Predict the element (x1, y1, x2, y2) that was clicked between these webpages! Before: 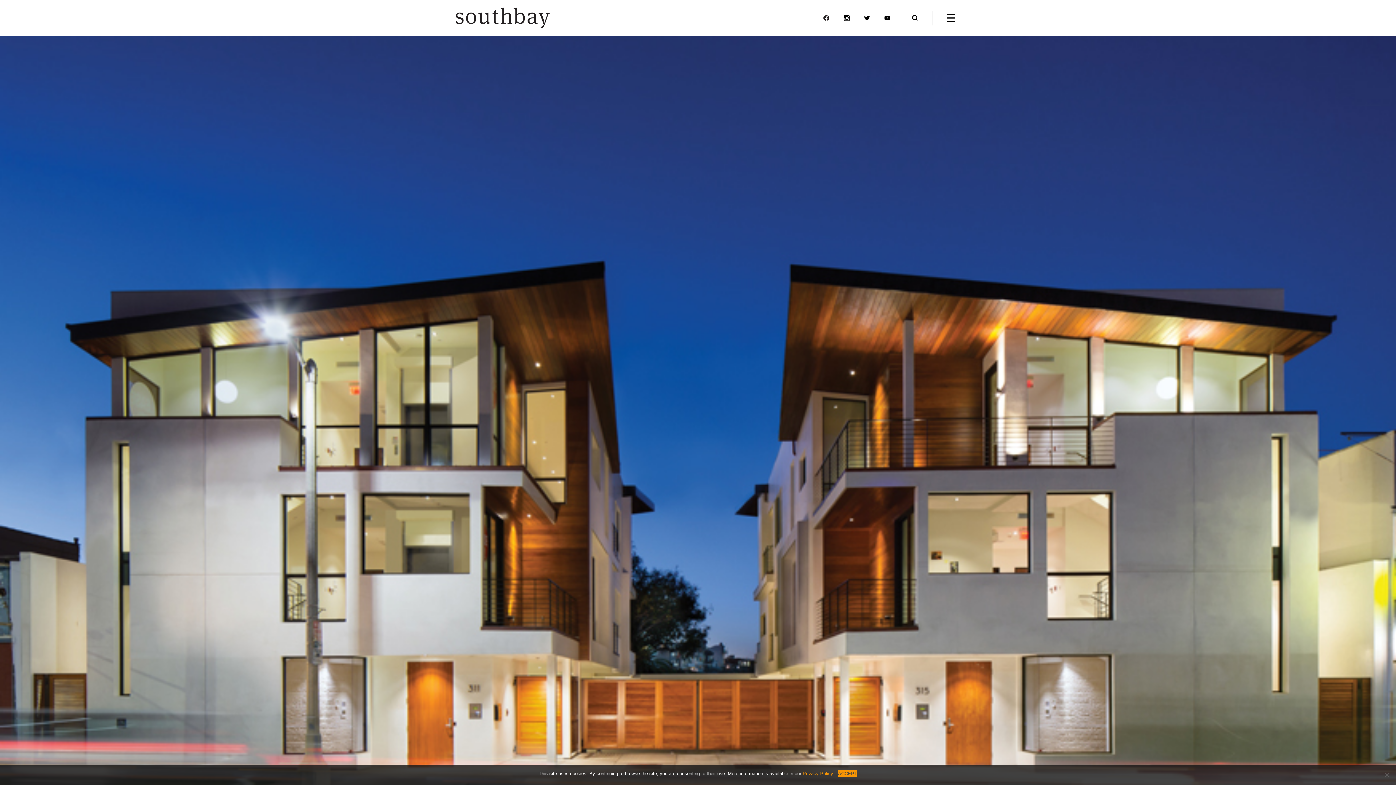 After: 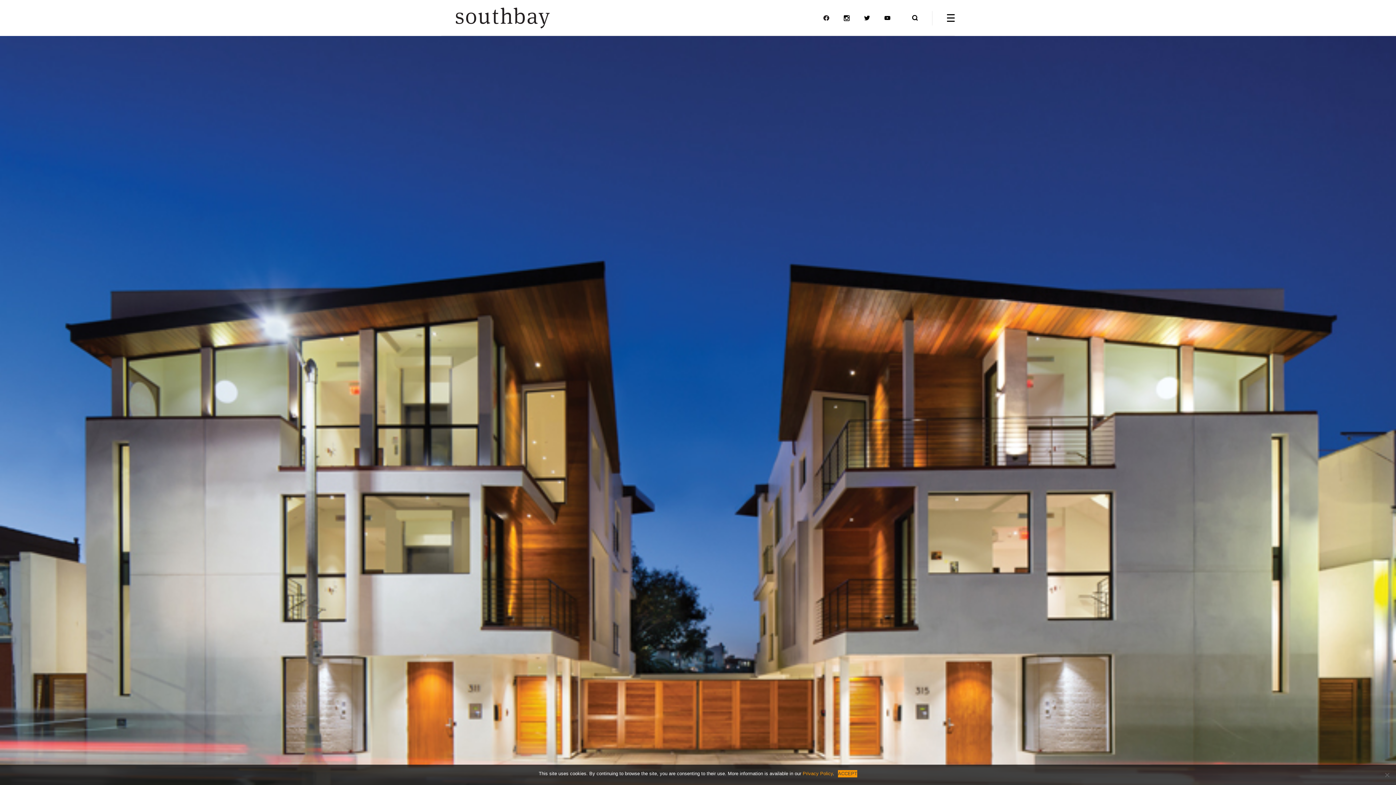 Action: bbox: (884, 15, 890, 20)